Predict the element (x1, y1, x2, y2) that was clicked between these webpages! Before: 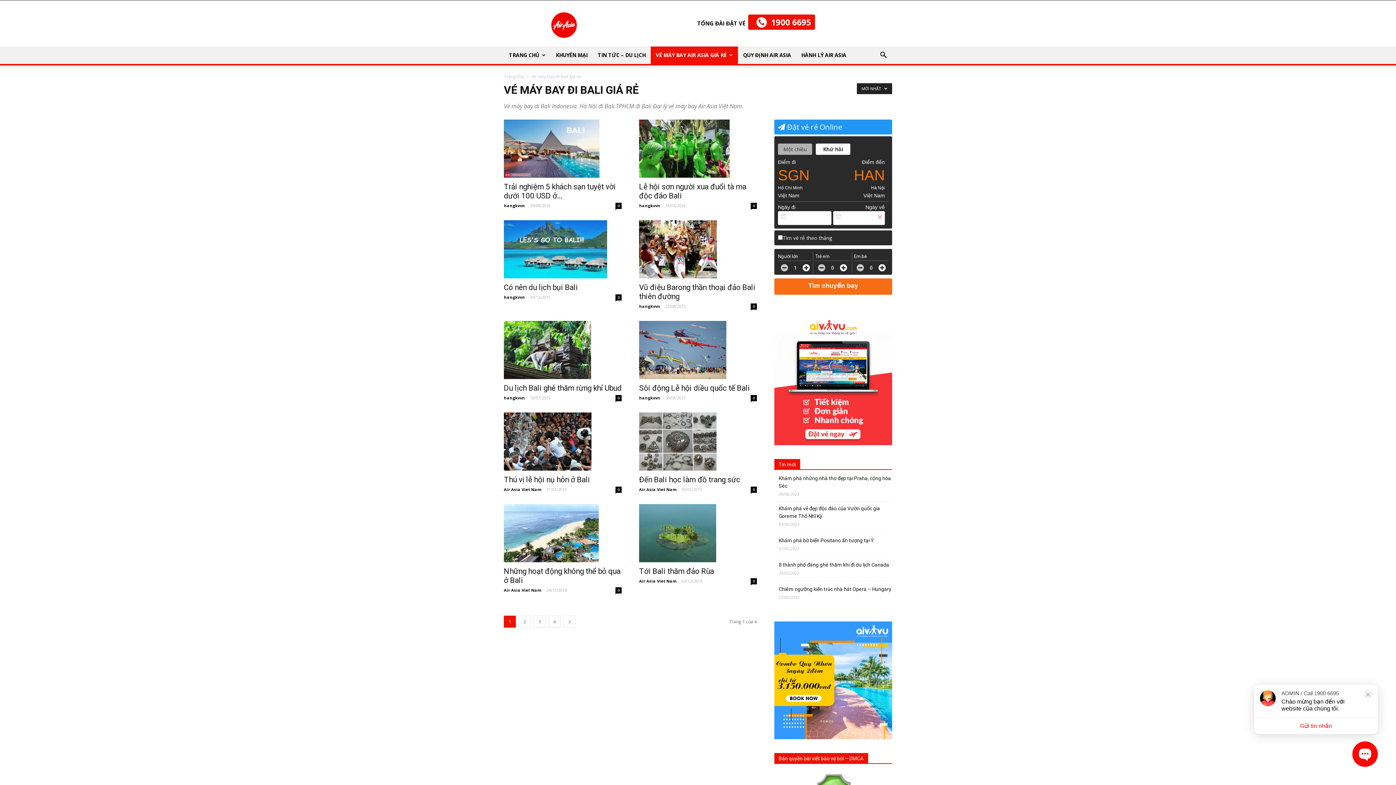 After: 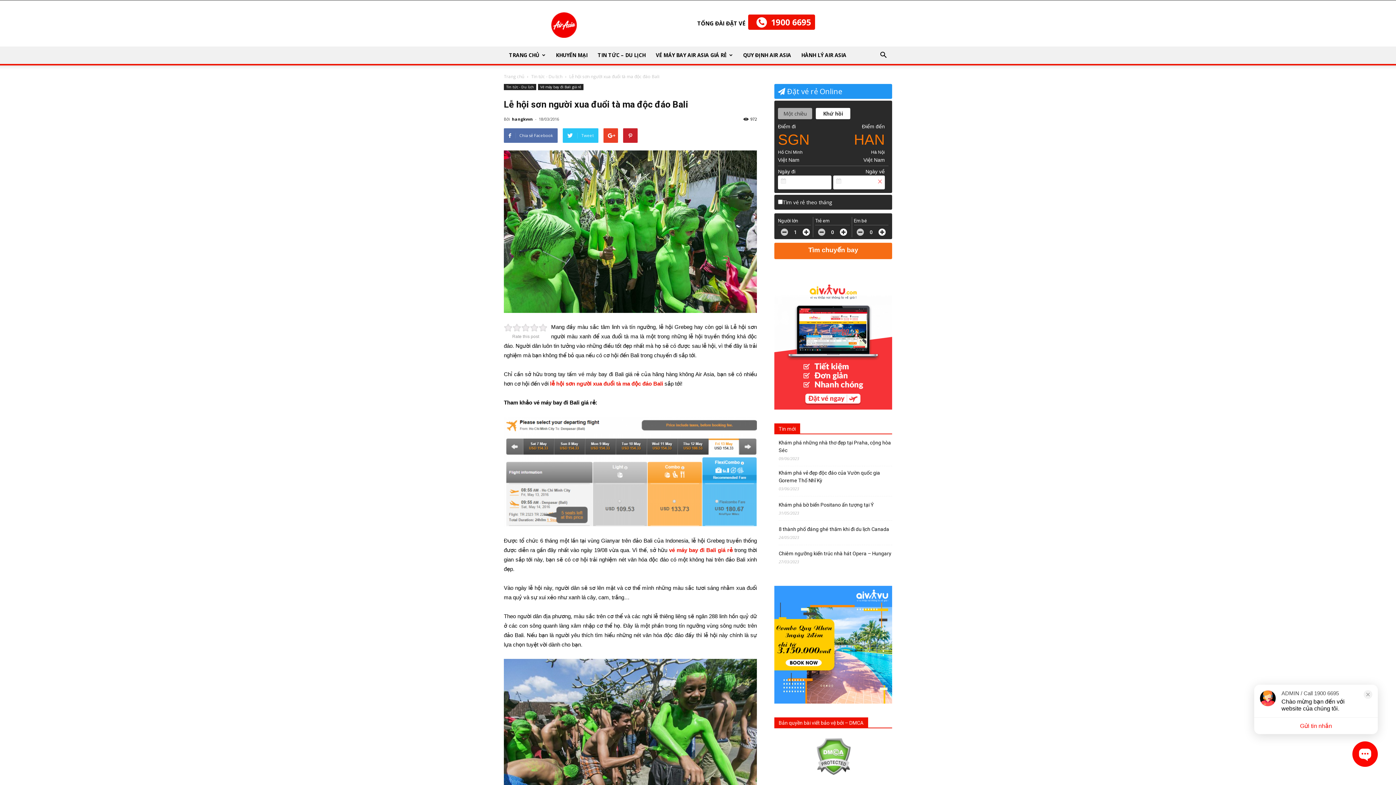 Action: bbox: (639, 119, 757, 177)